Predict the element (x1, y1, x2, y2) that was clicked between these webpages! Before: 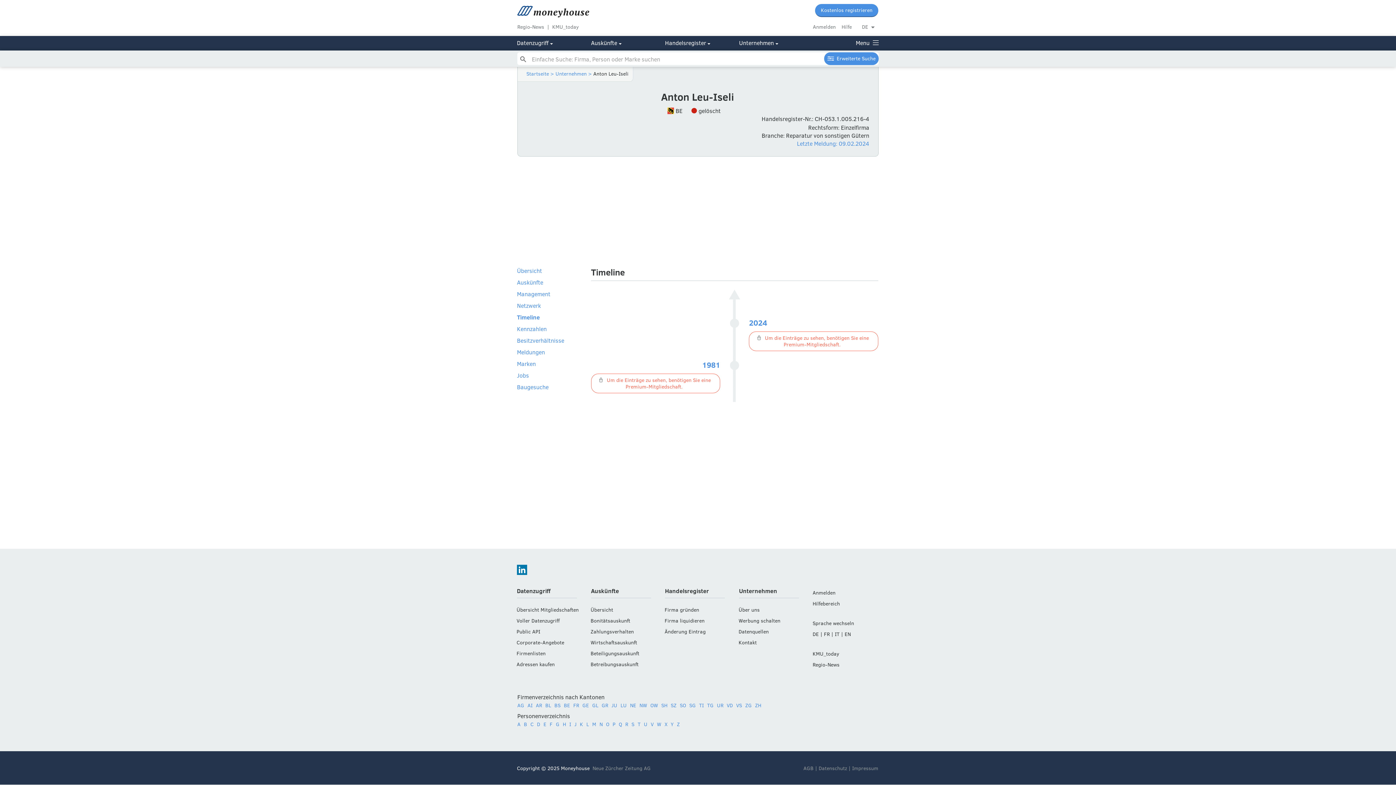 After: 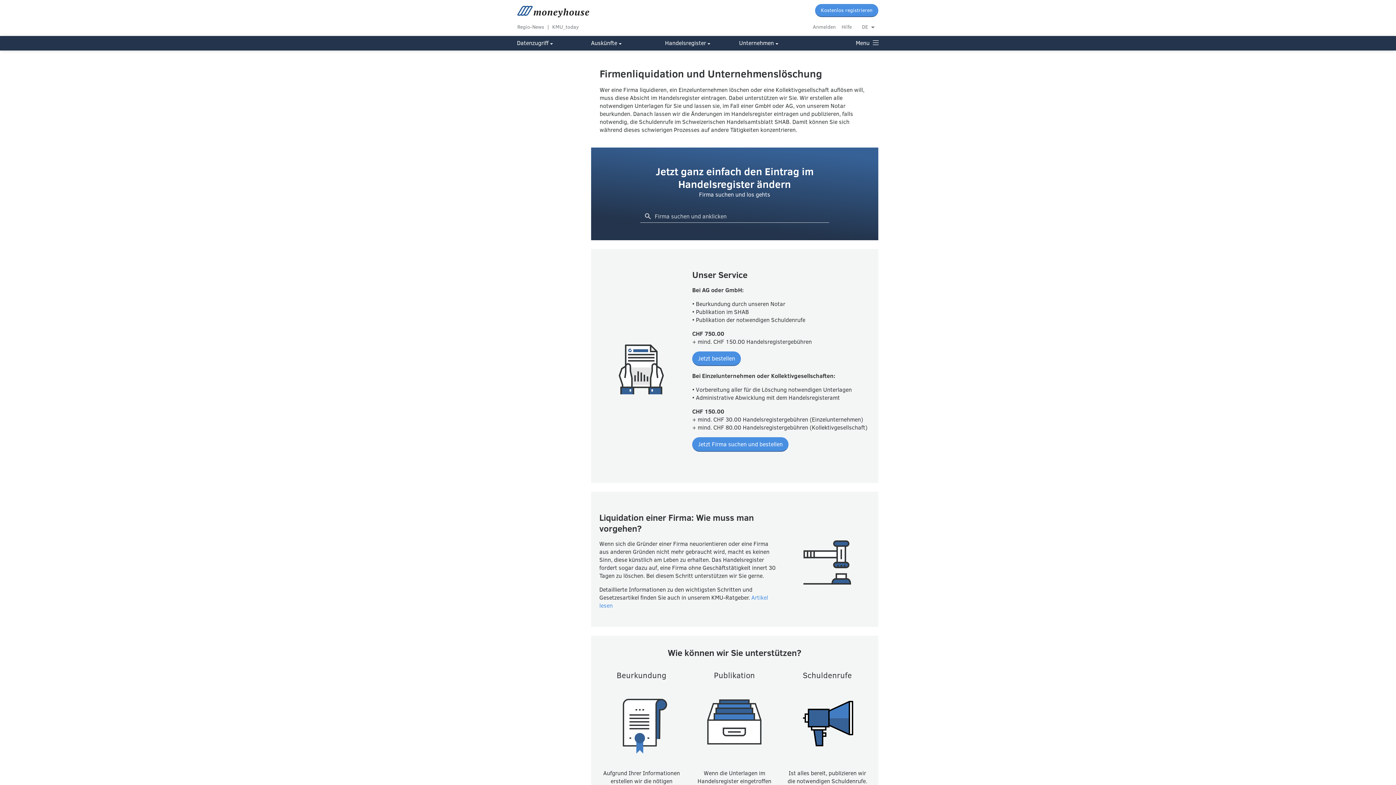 Action: bbox: (664, 617, 704, 624) label: Firma liquidieren